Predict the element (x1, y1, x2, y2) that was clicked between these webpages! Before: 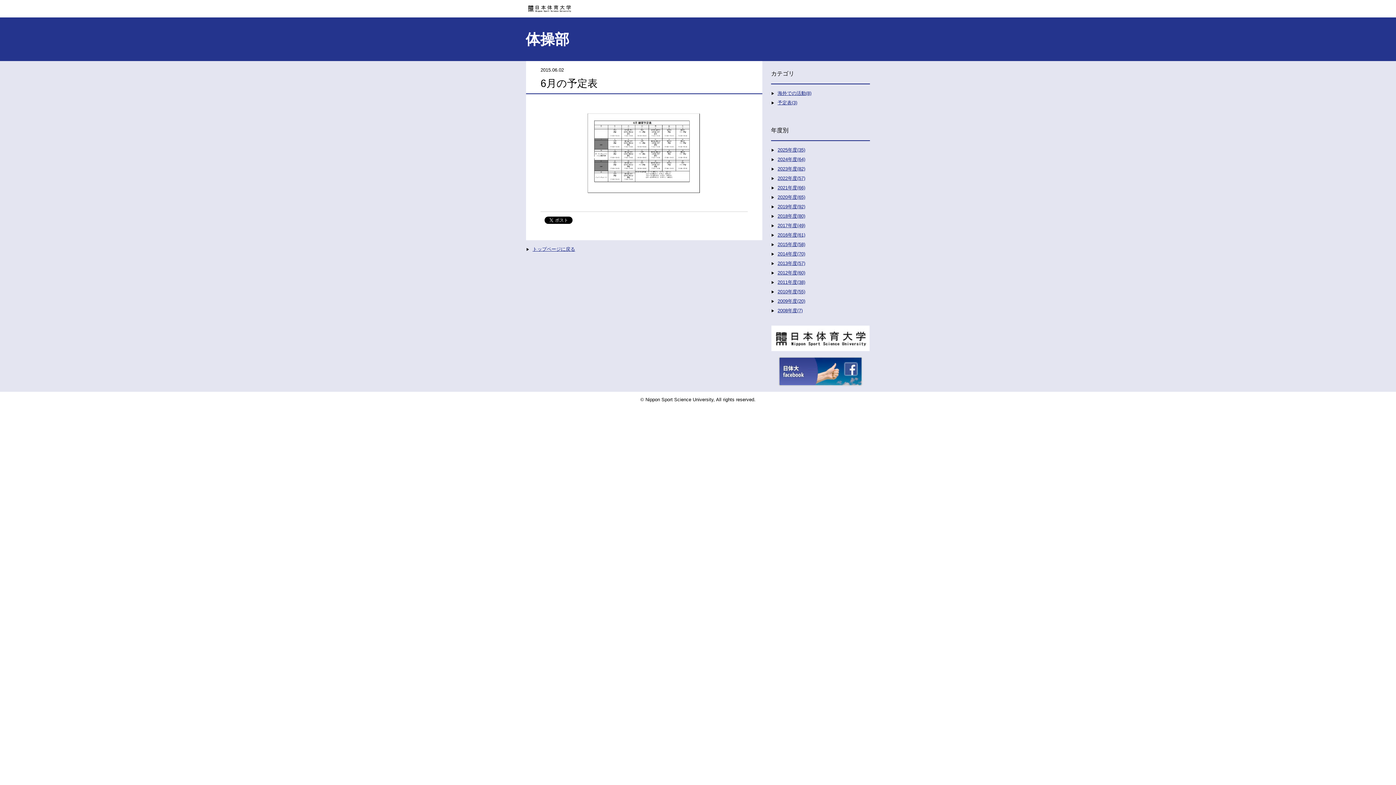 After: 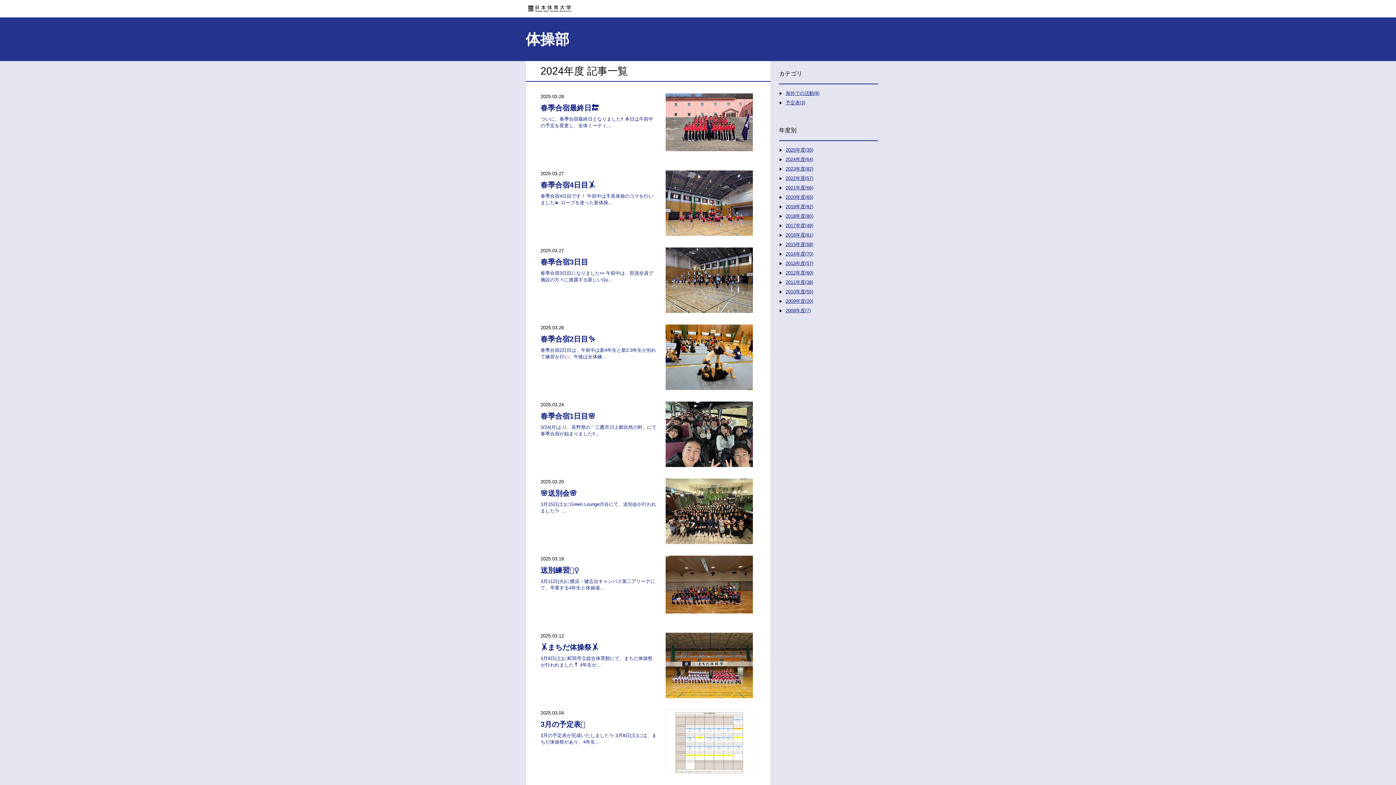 Action: label: 2024年度(64) bbox: (777, 156, 805, 162)